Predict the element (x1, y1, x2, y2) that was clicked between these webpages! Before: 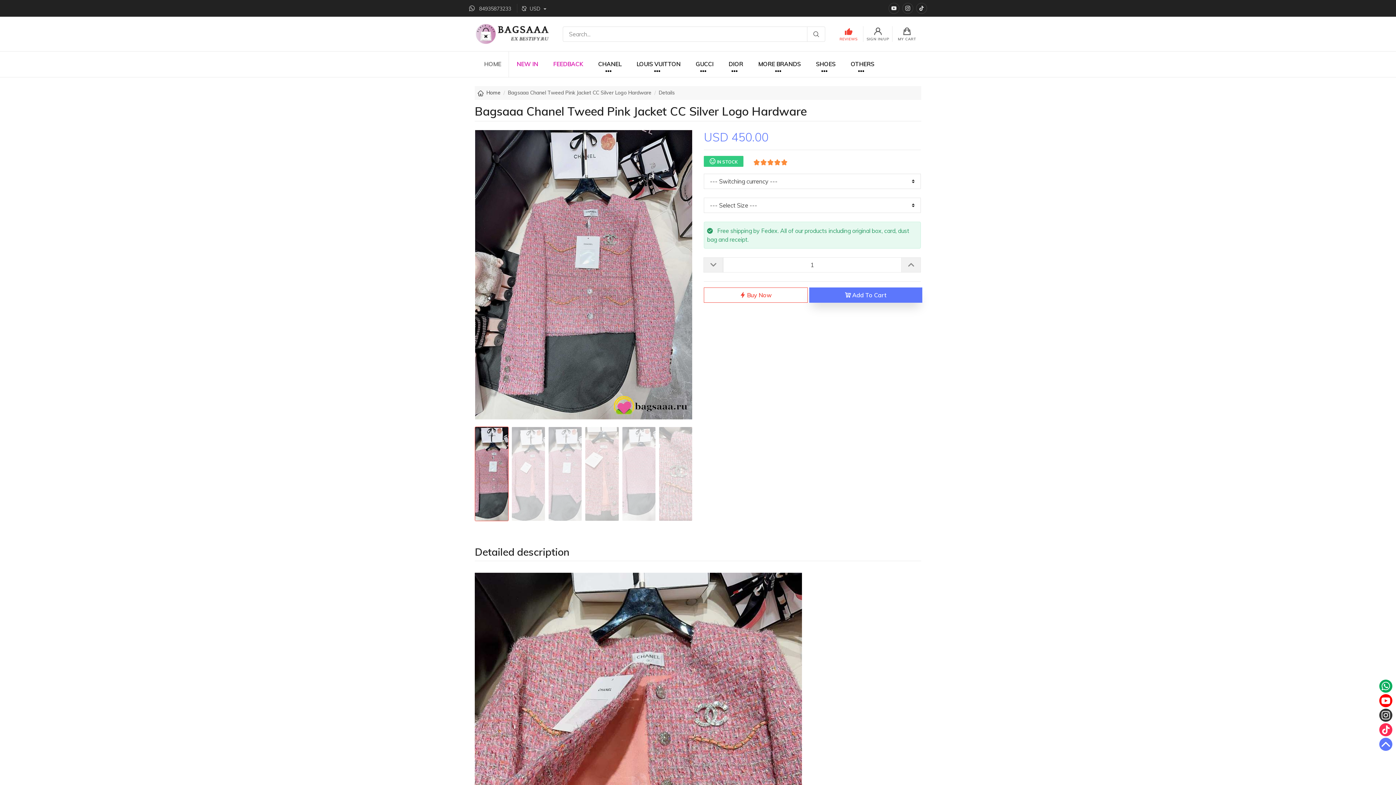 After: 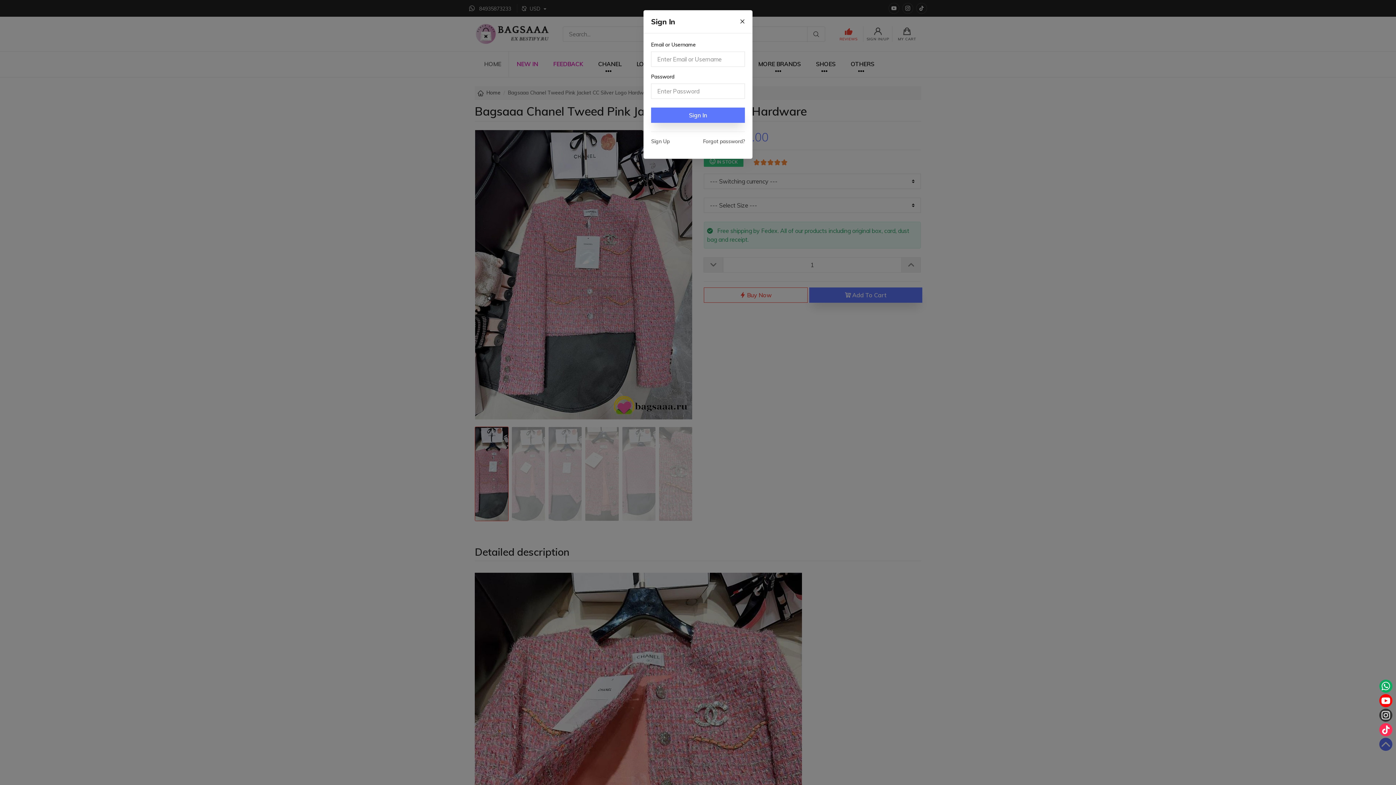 Action: label:  Buy Now bbox: (704, 287, 807, 302)